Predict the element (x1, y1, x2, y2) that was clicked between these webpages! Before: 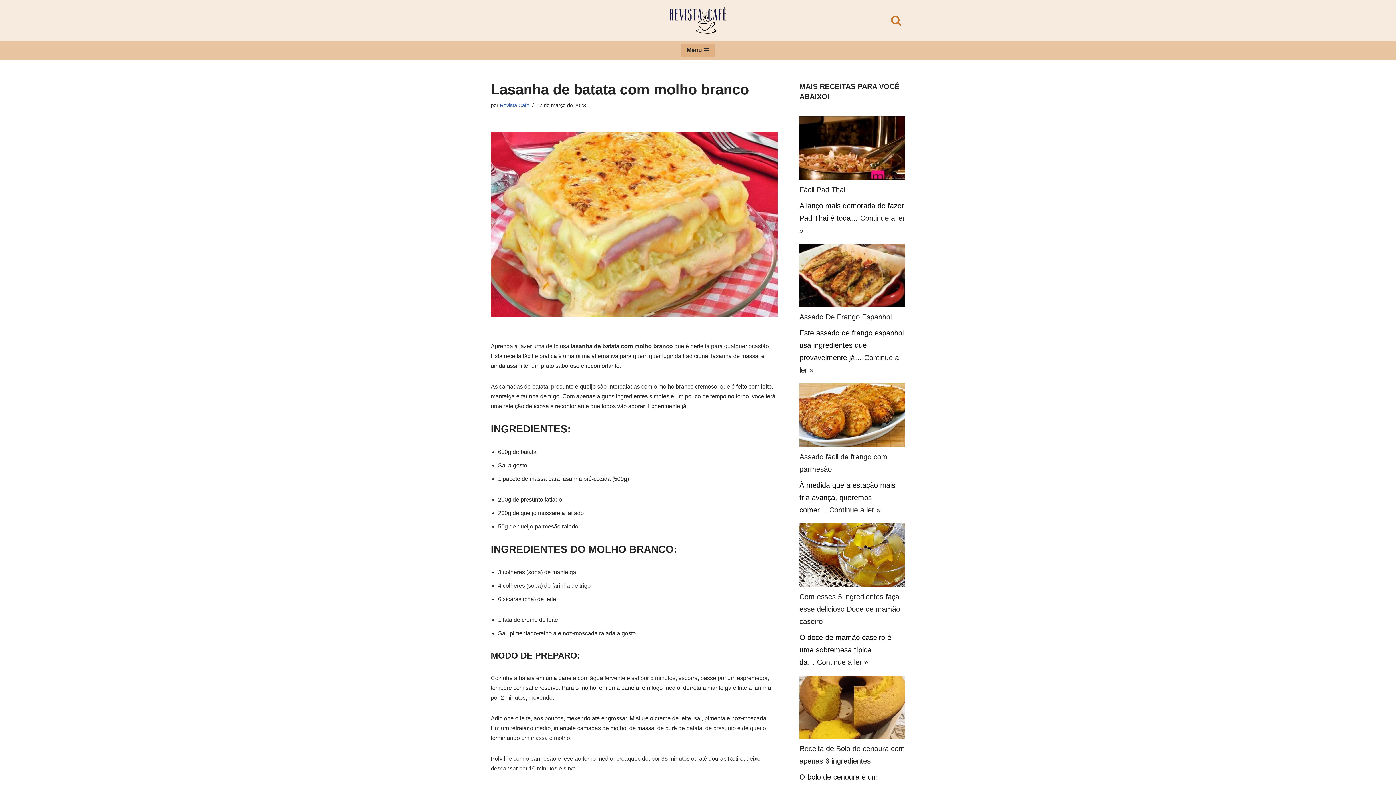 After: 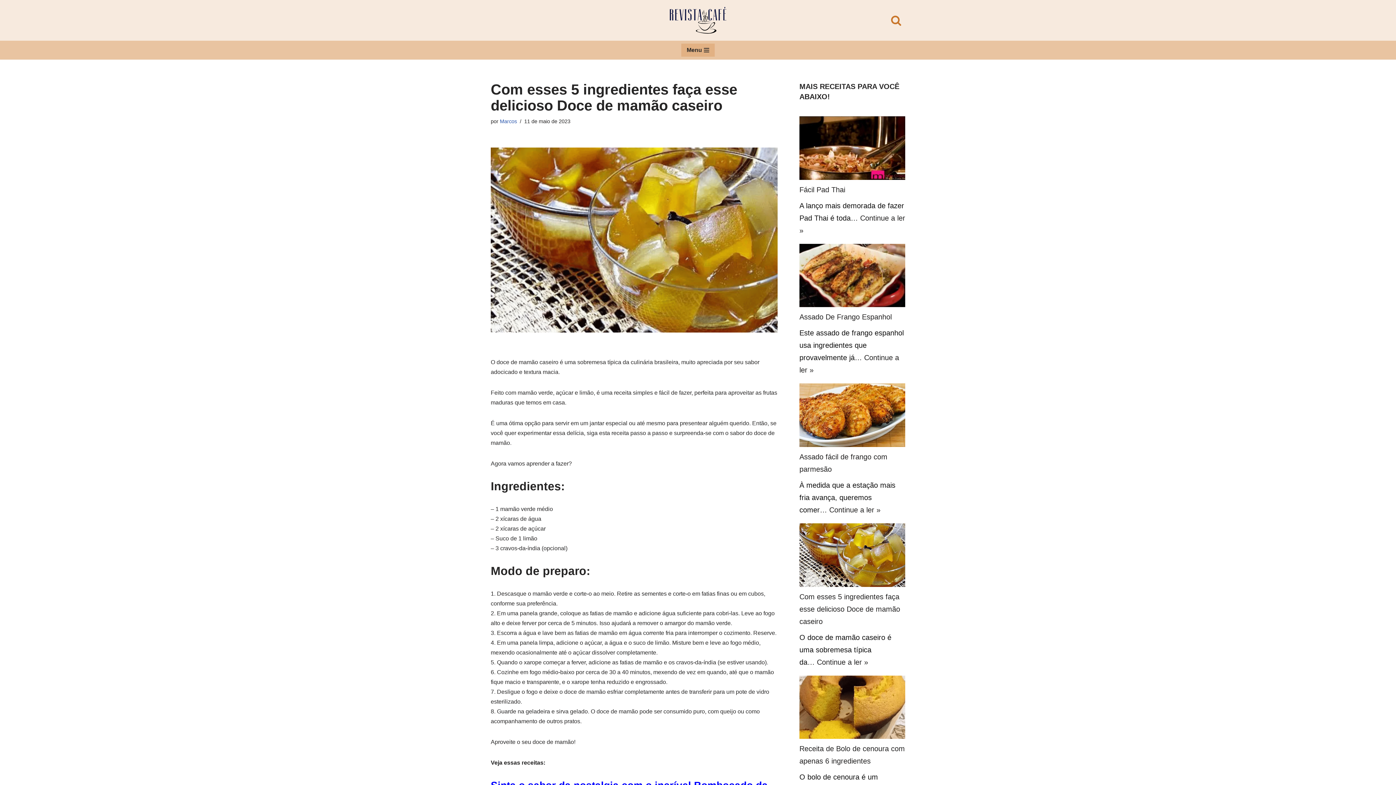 Action: label: Com esses 5 ingredientes faça esse delicioso Doce de mamão caseiro bbox: (799, 592, 900, 625)